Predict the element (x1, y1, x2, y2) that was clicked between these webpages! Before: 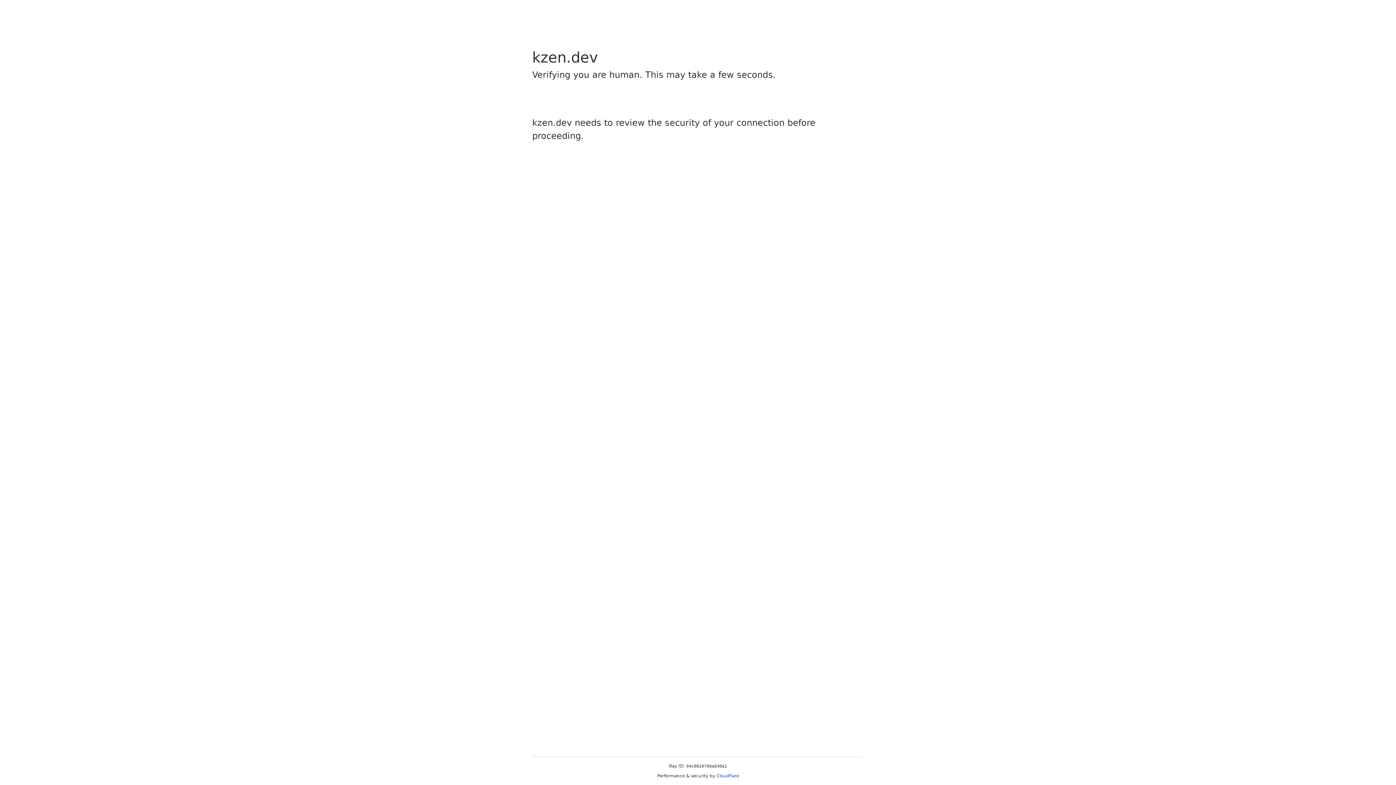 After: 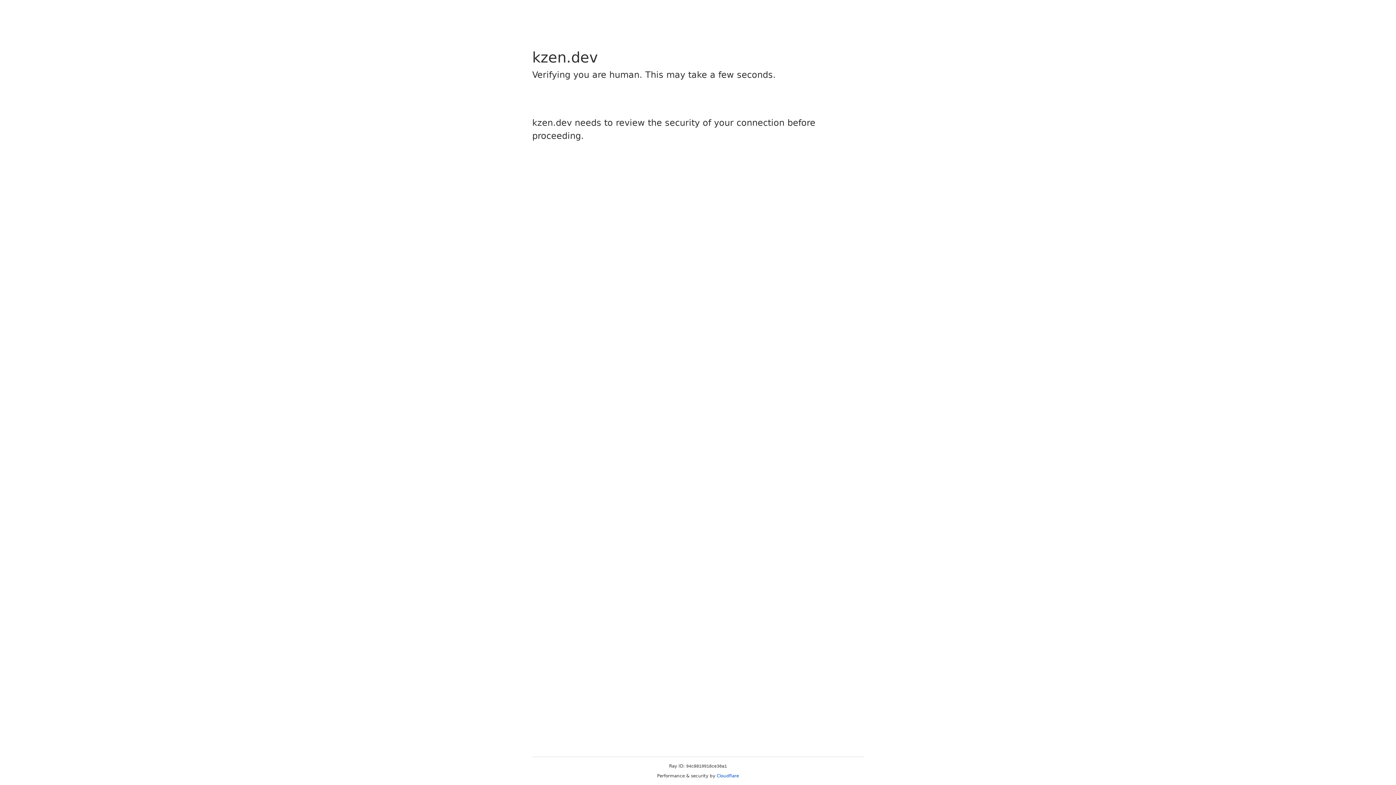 Action: bbox: (716, 773, 739, 778) label: Cloudflare